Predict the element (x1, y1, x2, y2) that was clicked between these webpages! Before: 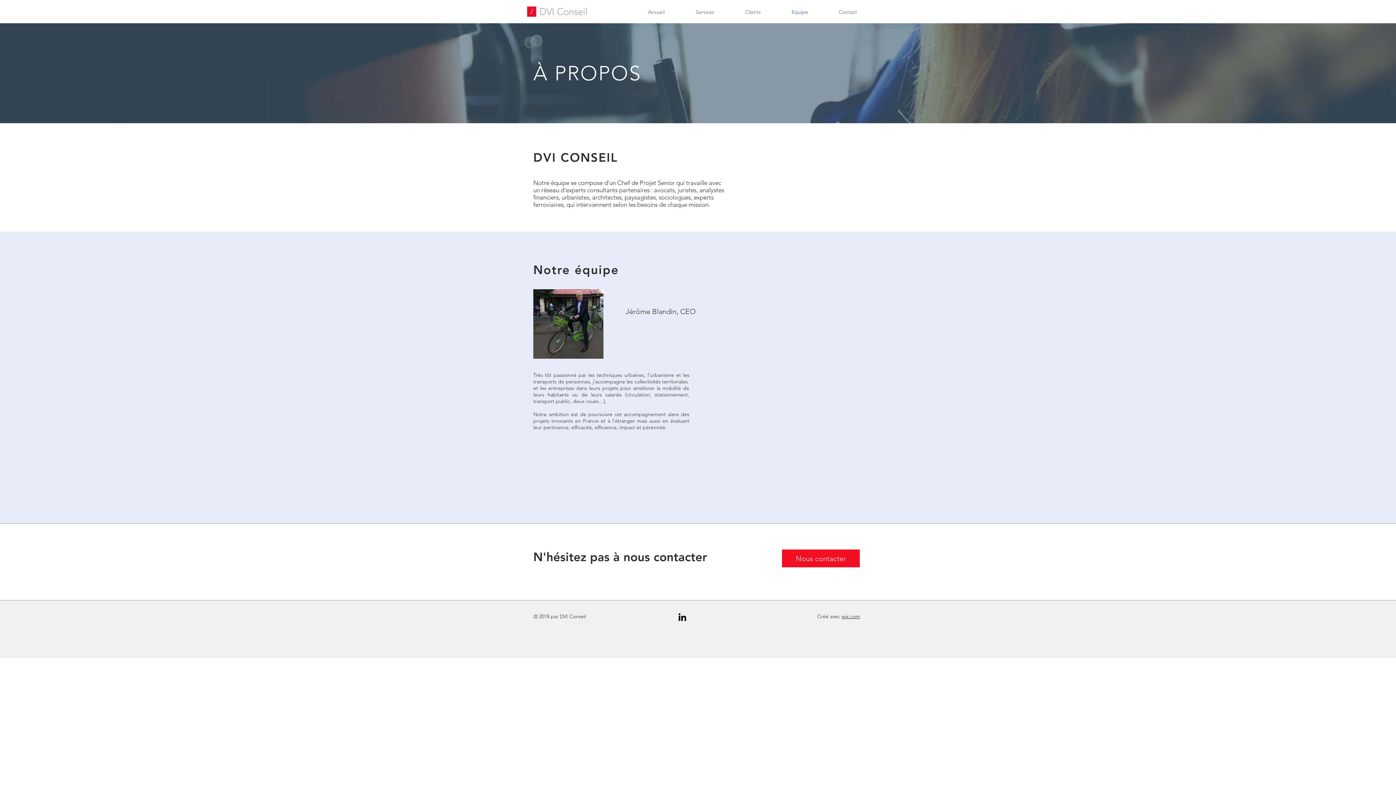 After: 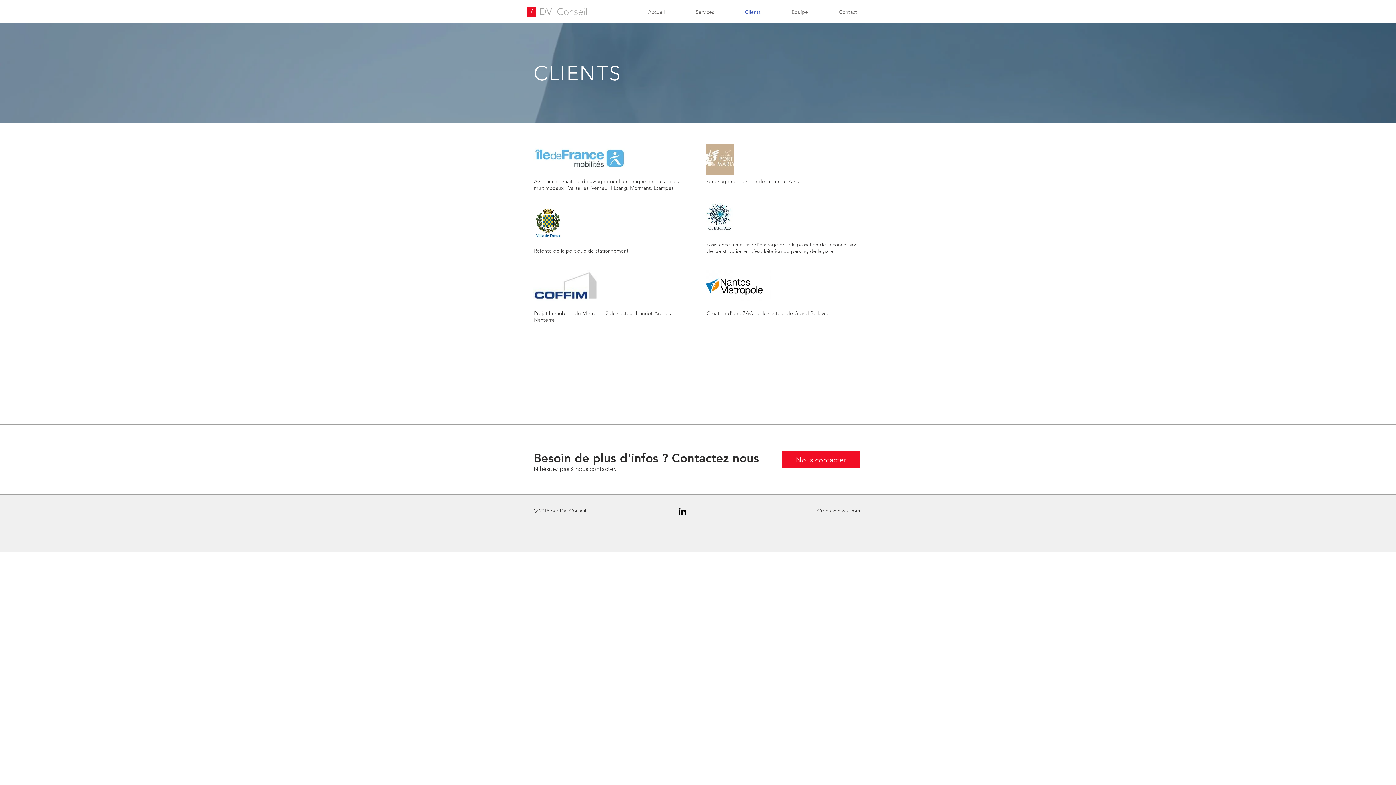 Action: label: Clients bbox: (729, 7, 776, 17)